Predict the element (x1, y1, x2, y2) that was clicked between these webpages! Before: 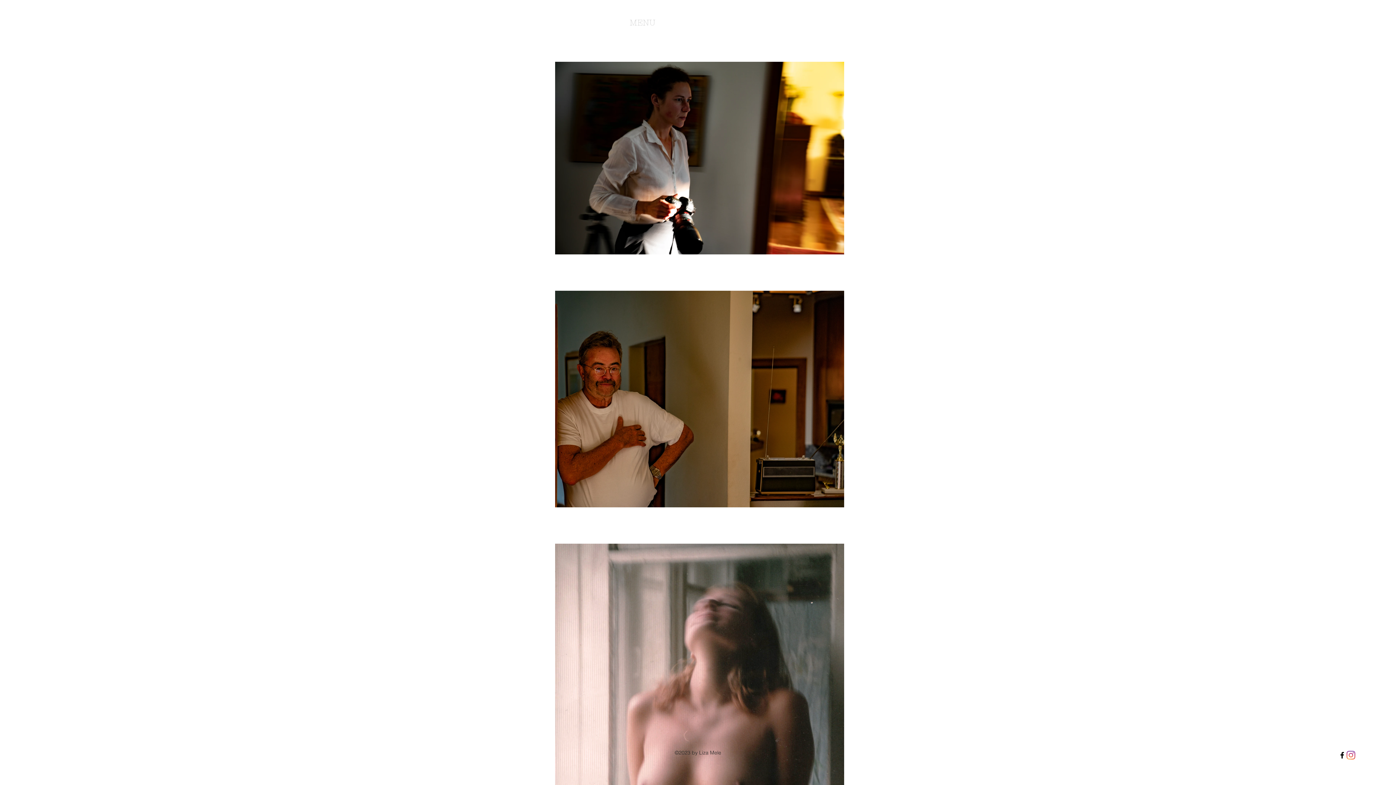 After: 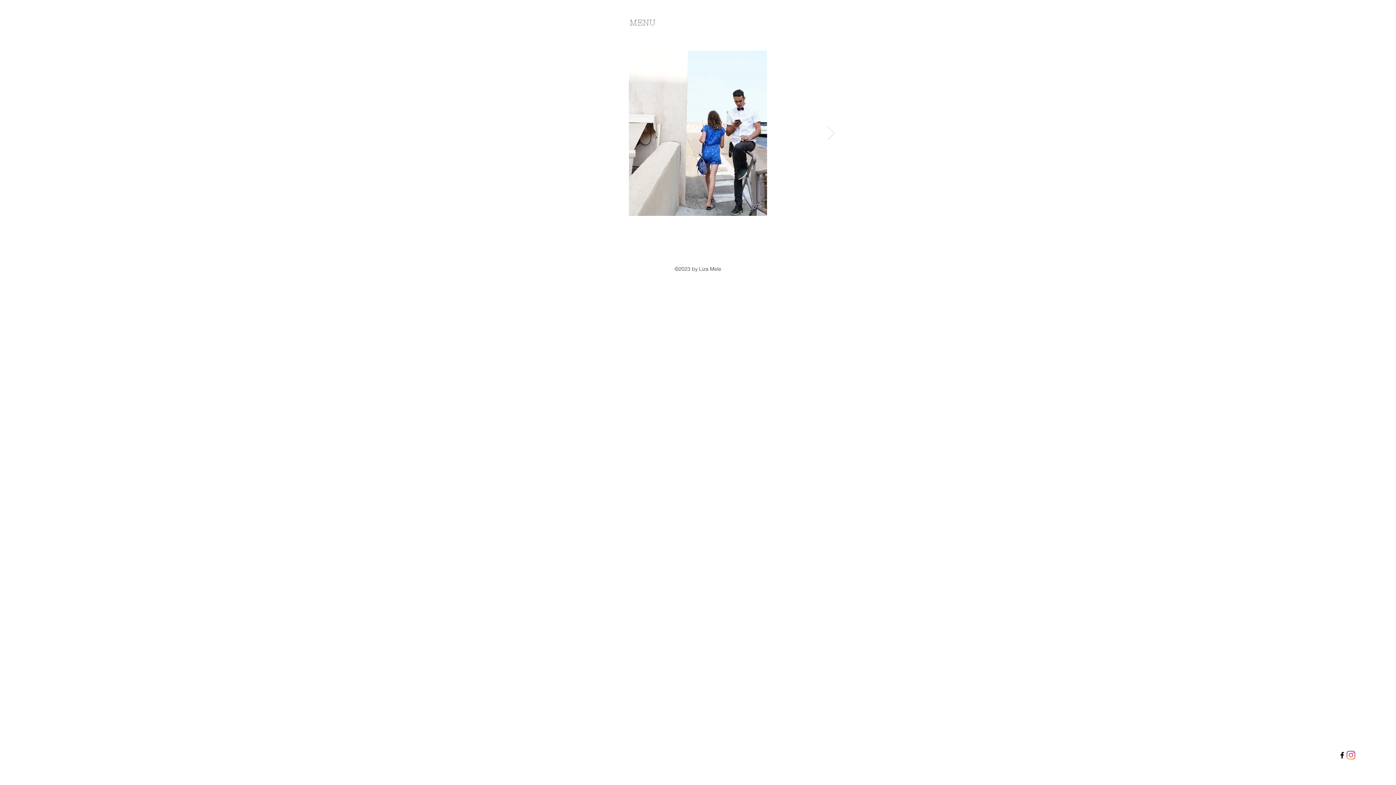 Action: label: MENU bbox: (624, 15, 661, 30)